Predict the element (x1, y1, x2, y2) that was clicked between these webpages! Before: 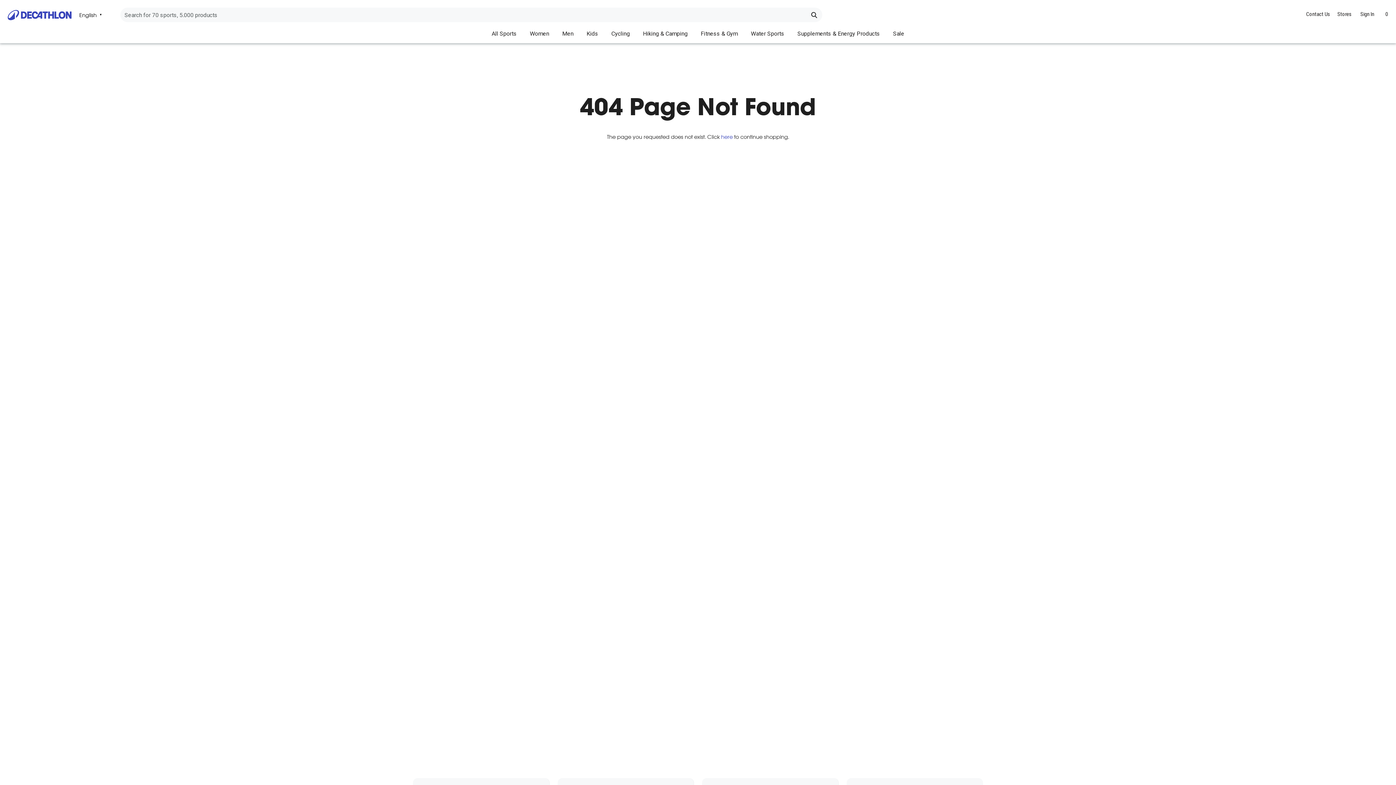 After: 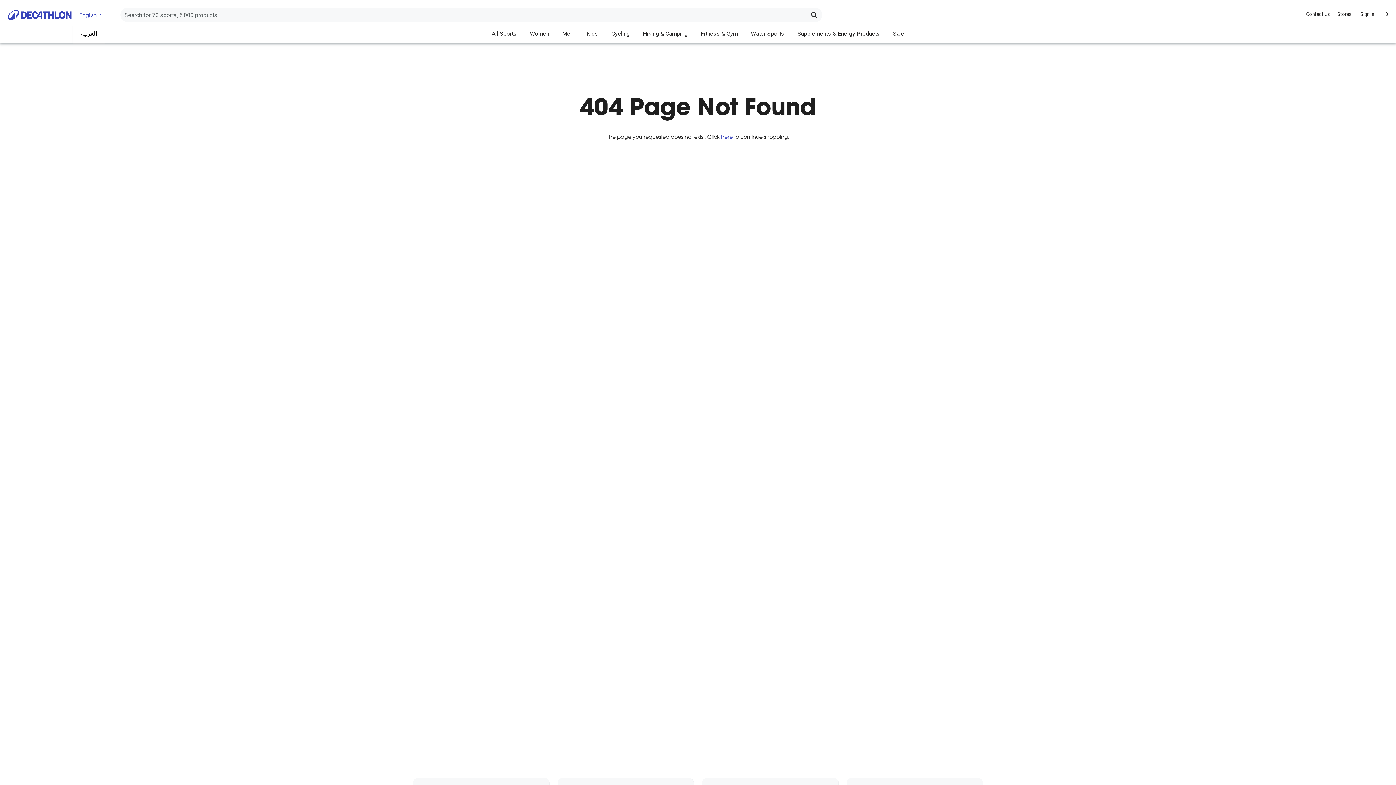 Action: bbox: (73, 4, 104, 25) label: English